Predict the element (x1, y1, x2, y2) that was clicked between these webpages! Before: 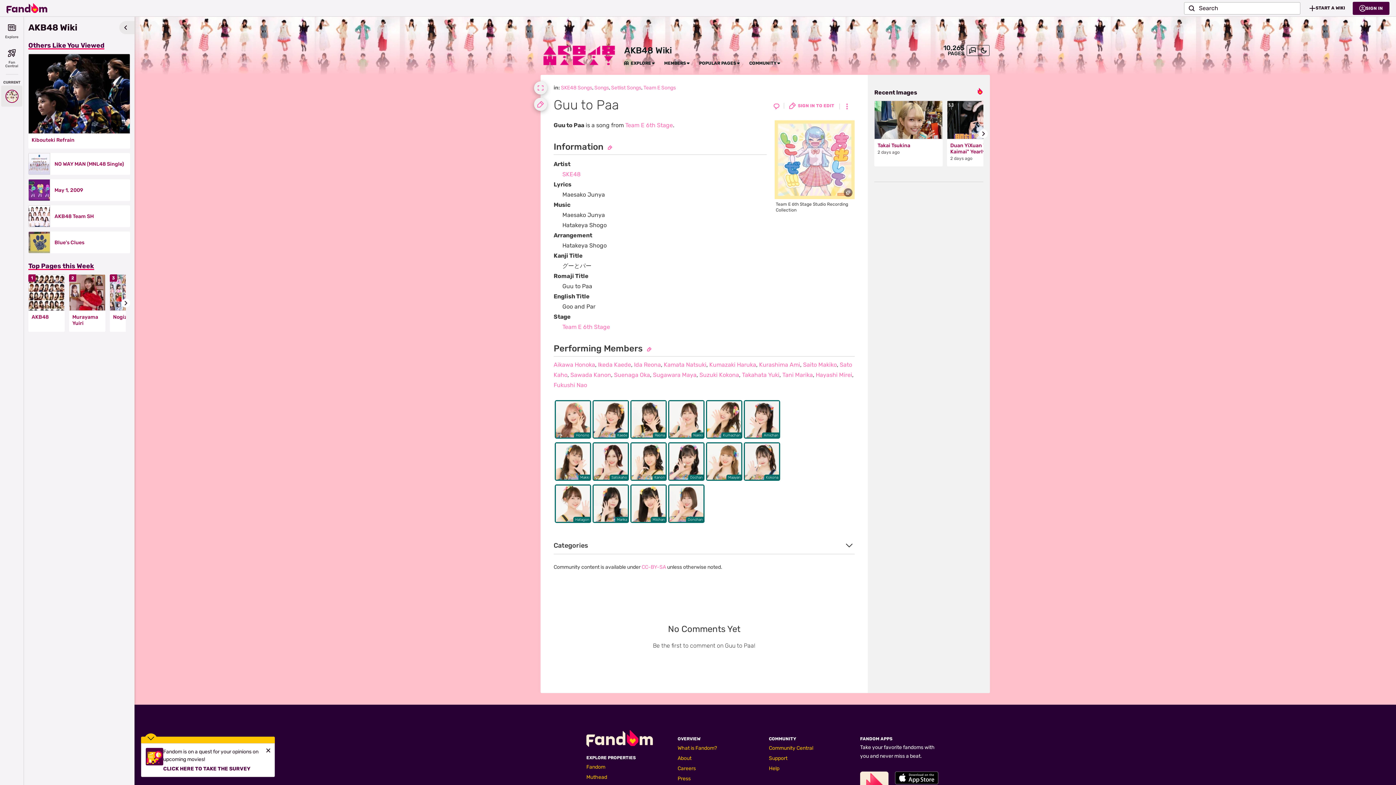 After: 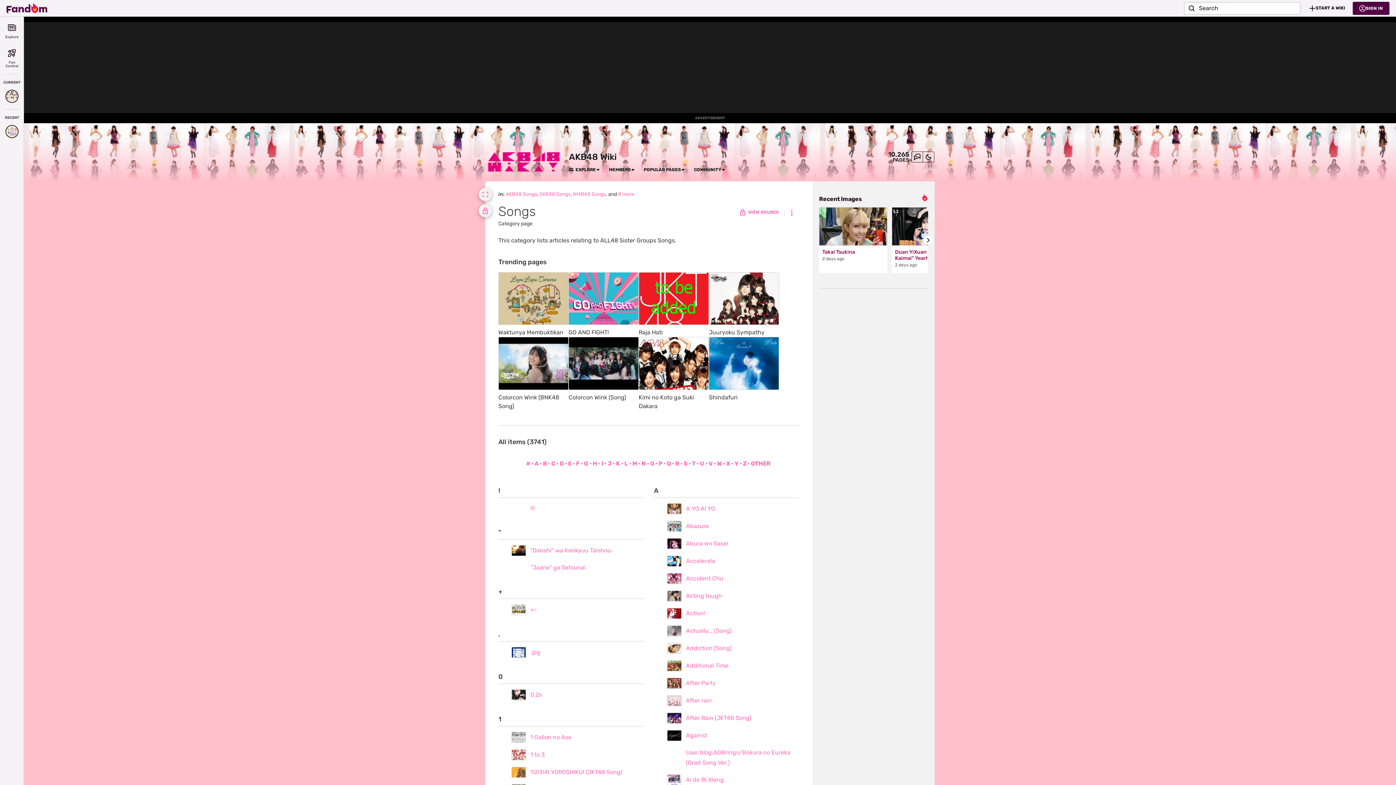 Action: label: Songs bbox: (594, 84, 609, 90)